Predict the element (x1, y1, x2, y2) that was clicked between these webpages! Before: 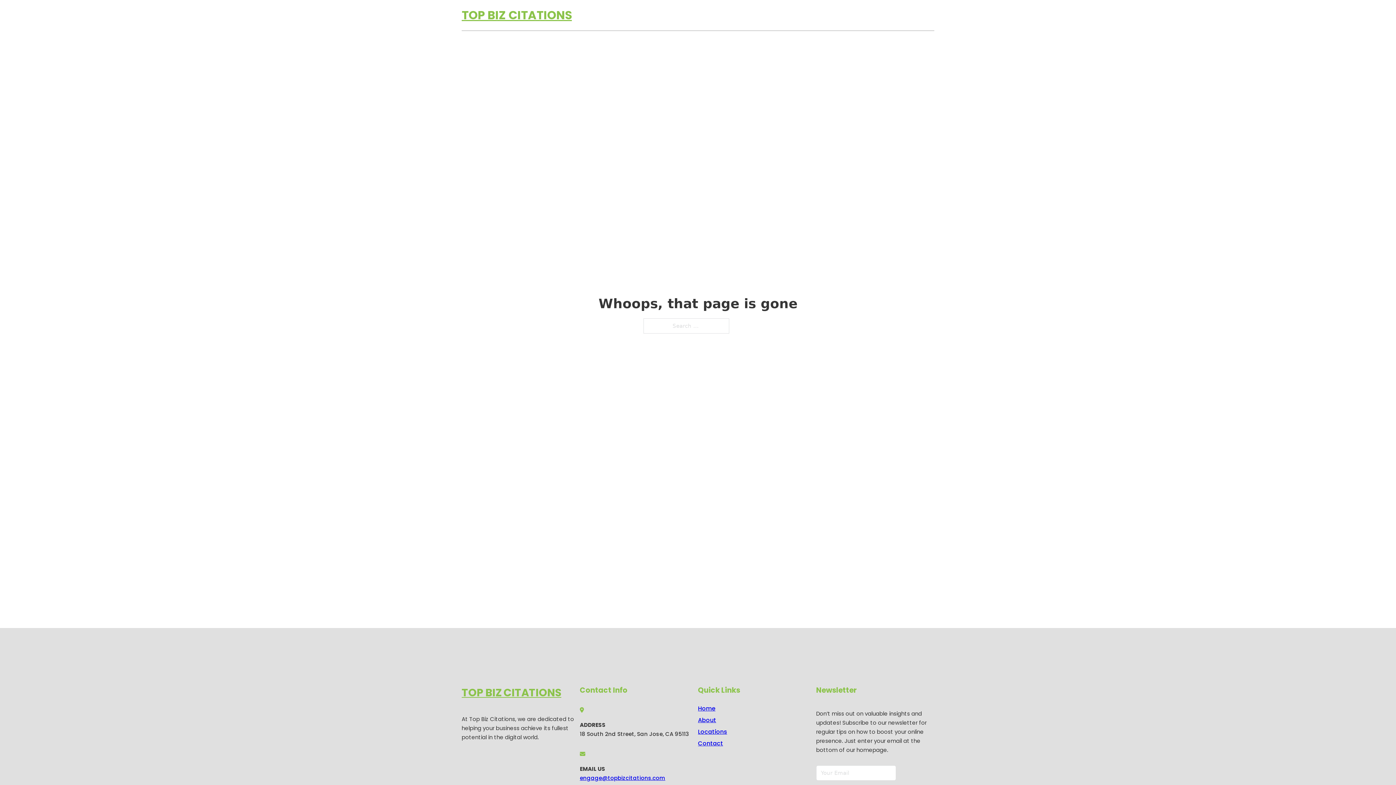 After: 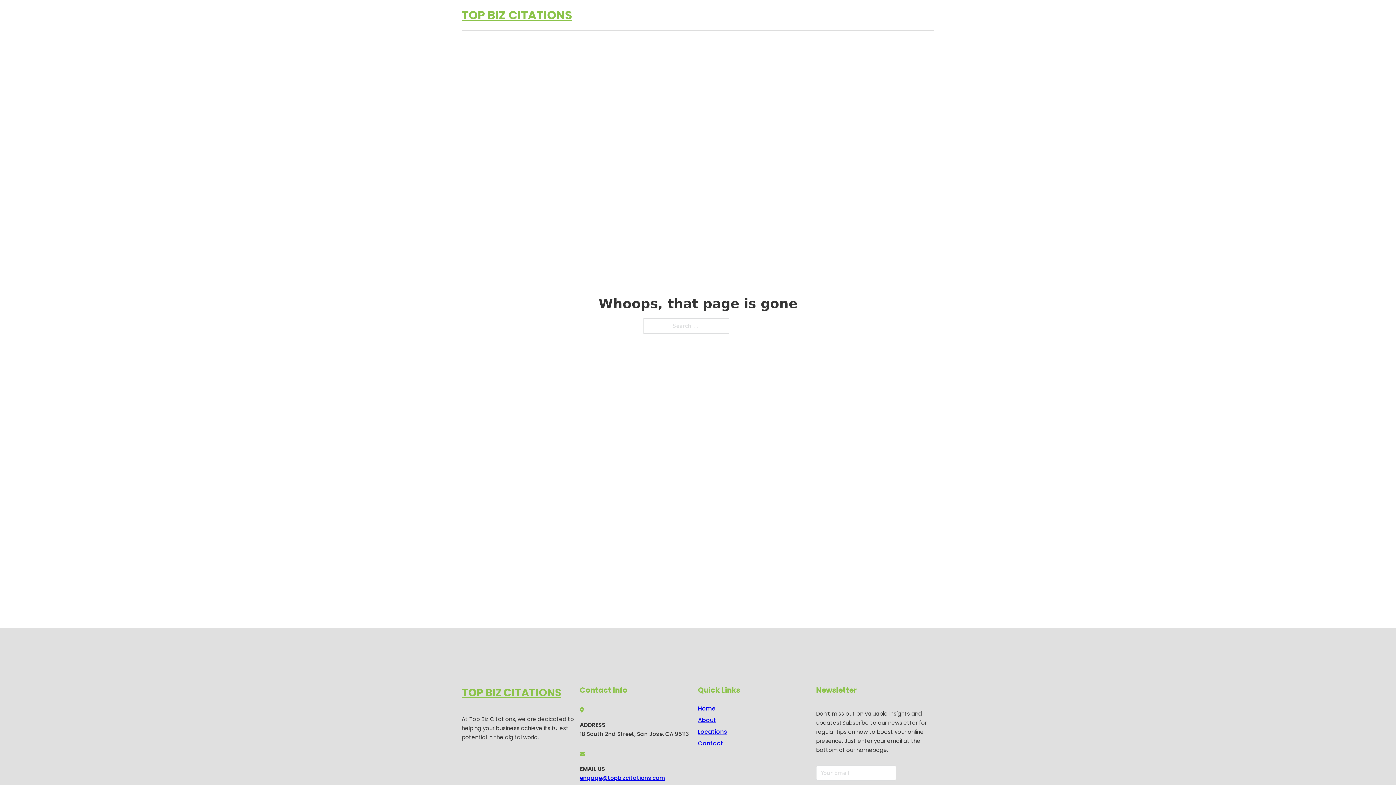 Action: label: engage@topbizcitations.com bbox: (580, 774, 665, 782)